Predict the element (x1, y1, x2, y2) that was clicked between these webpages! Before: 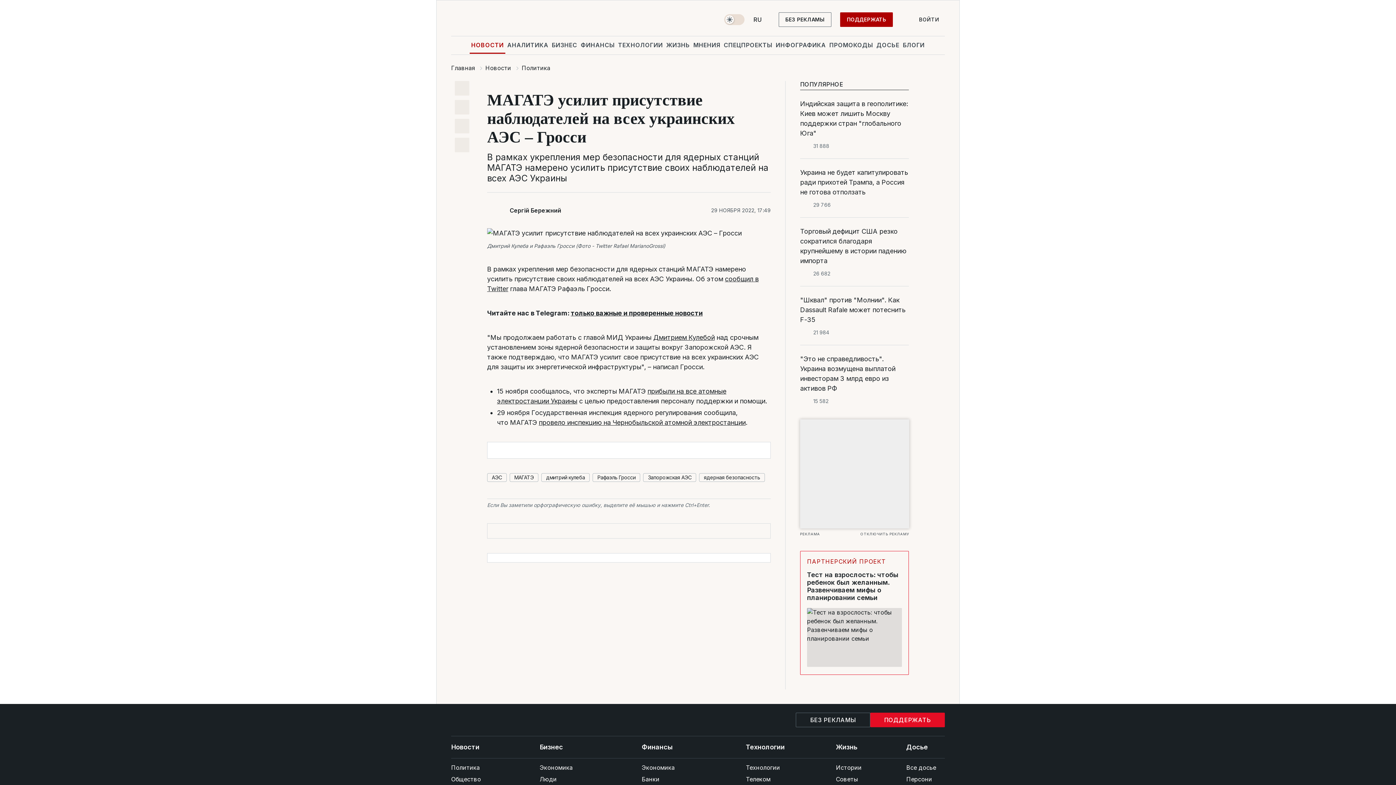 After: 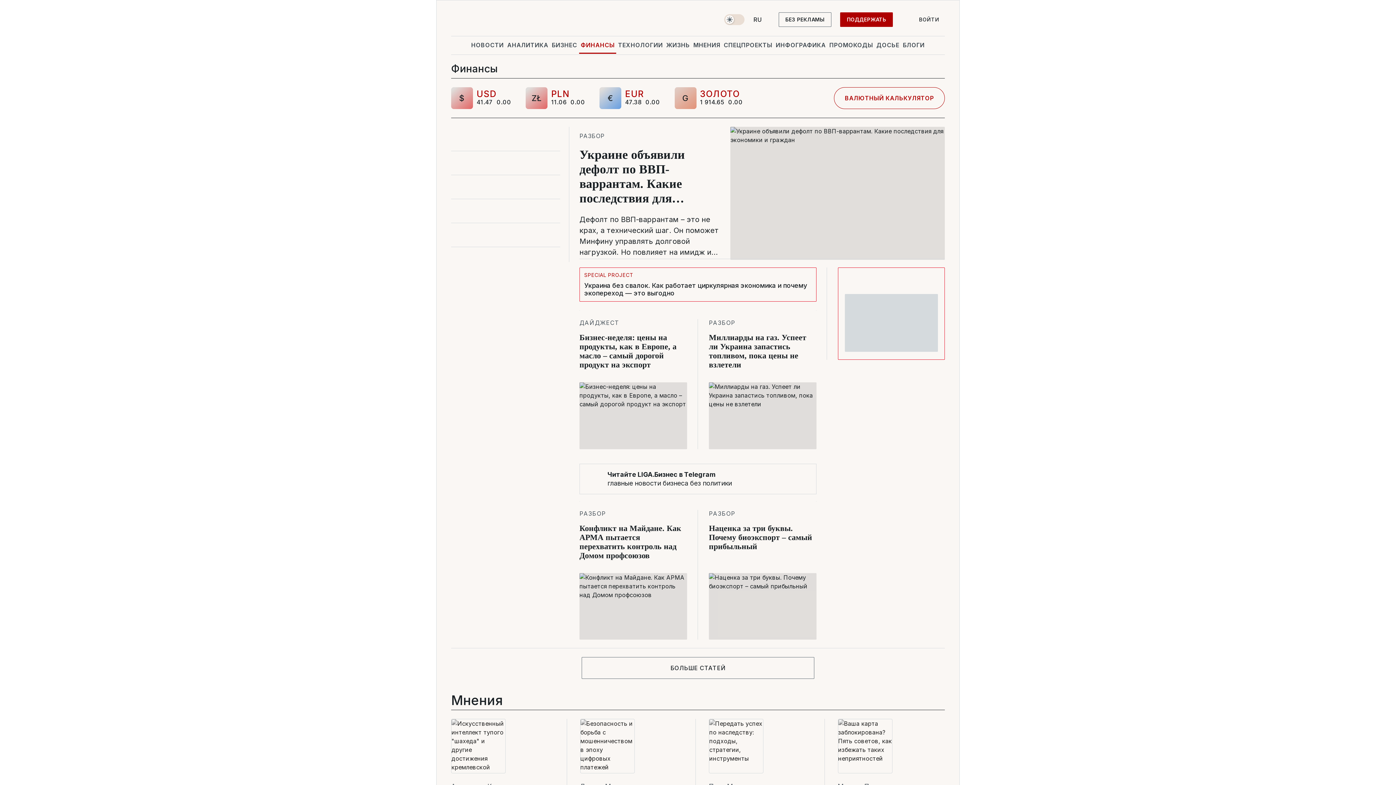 Action: bbox: (579, 36, 616, 53) label: ФИНАНСЫ